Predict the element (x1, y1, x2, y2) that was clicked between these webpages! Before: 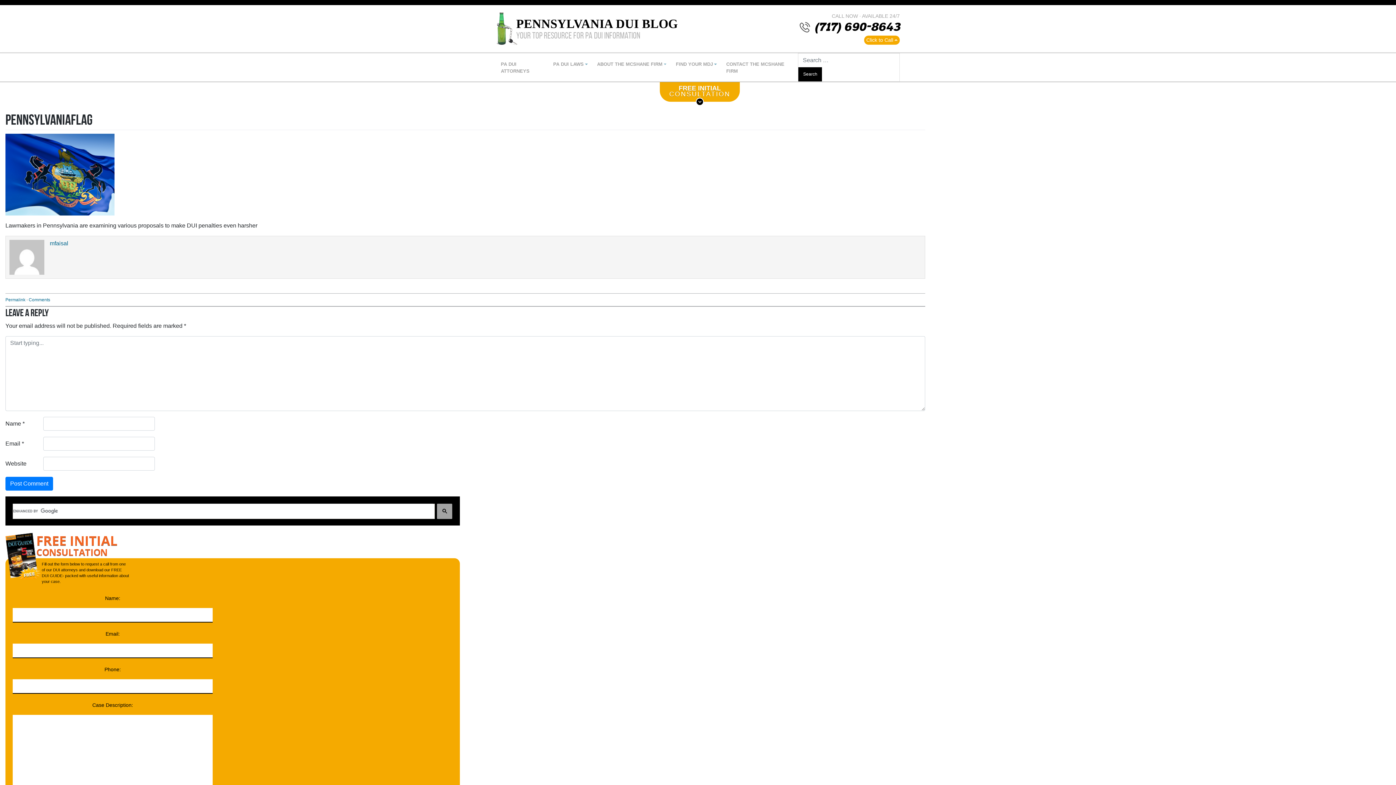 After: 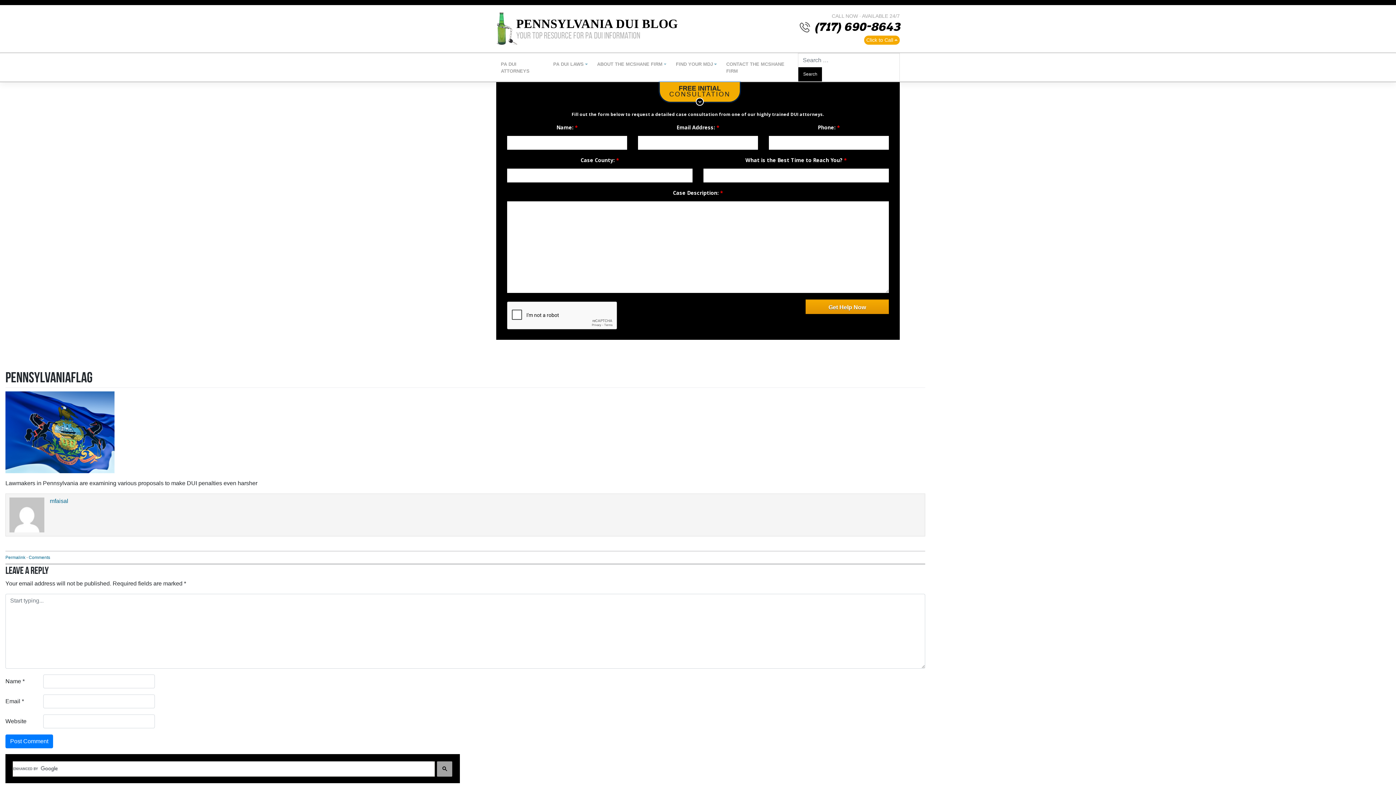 Action: bbox: (660, 82, 740, 101) label: FREE INITIAL
CONSULTATION